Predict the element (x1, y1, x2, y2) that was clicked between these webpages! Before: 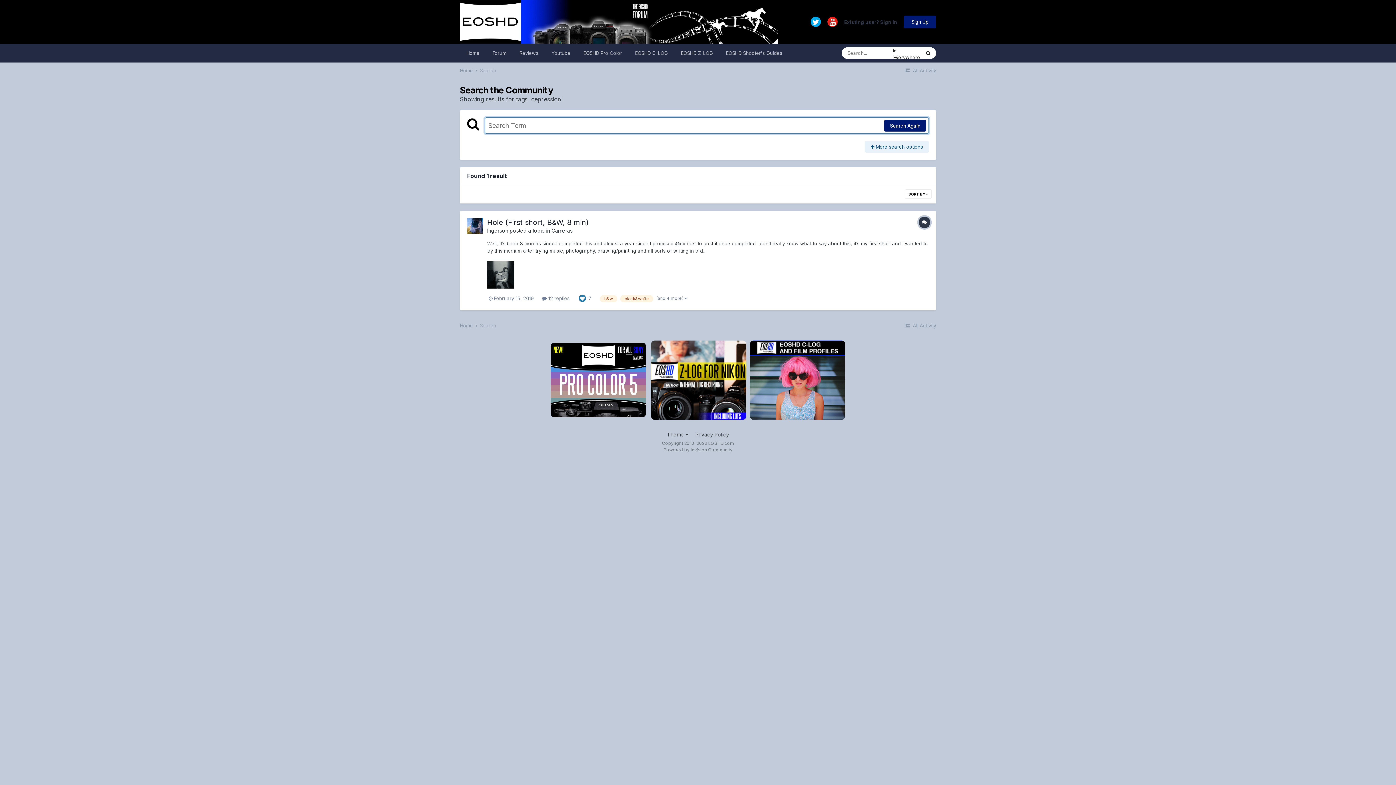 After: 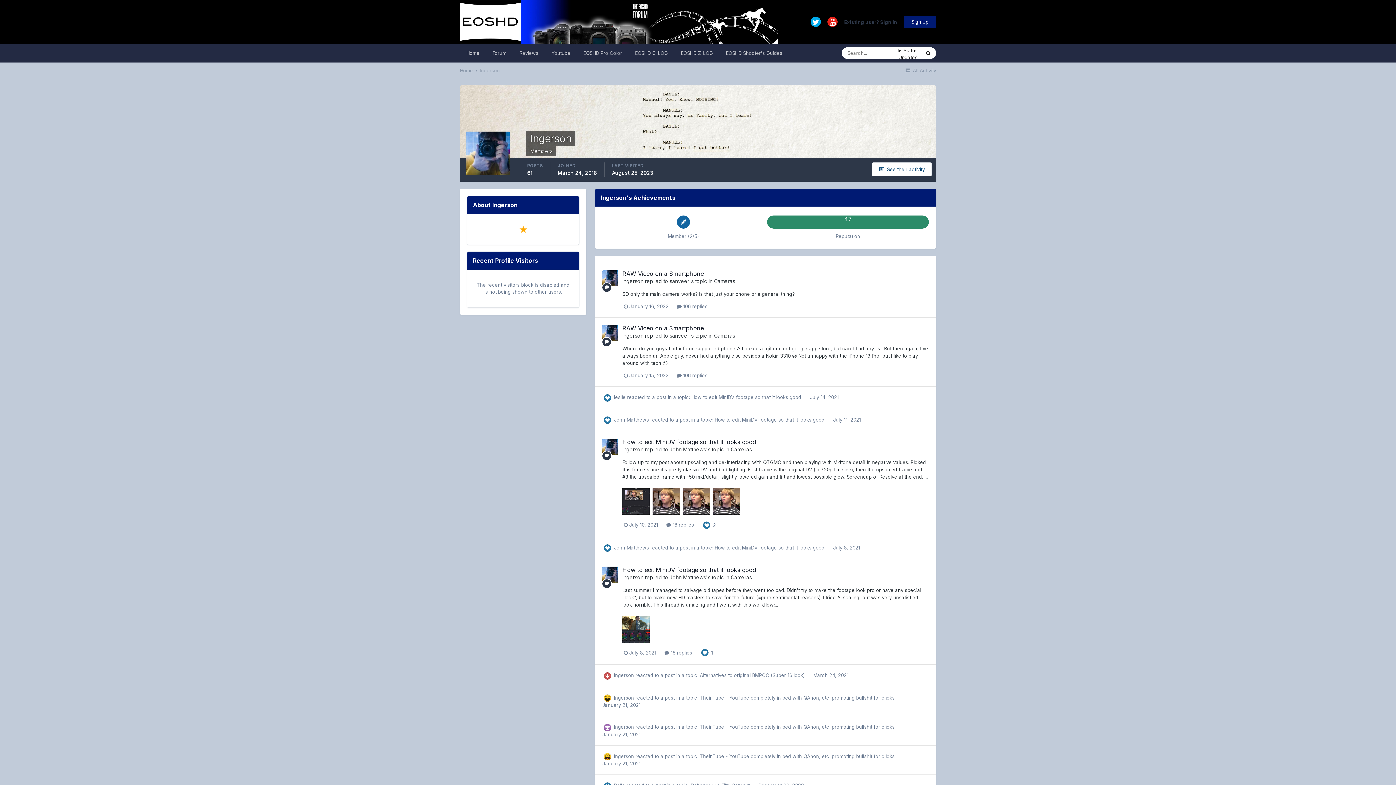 Action: bbox: (467, 218, 483, 234)